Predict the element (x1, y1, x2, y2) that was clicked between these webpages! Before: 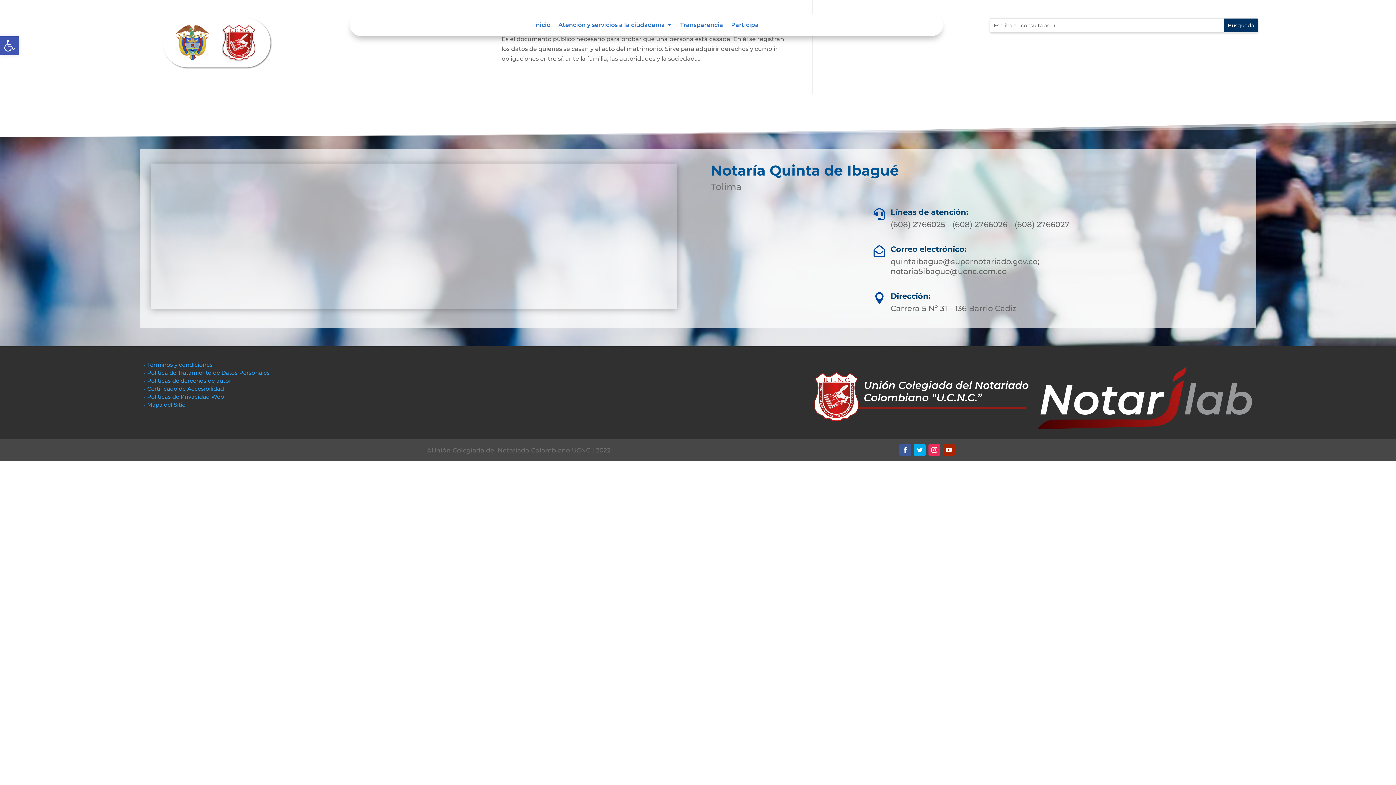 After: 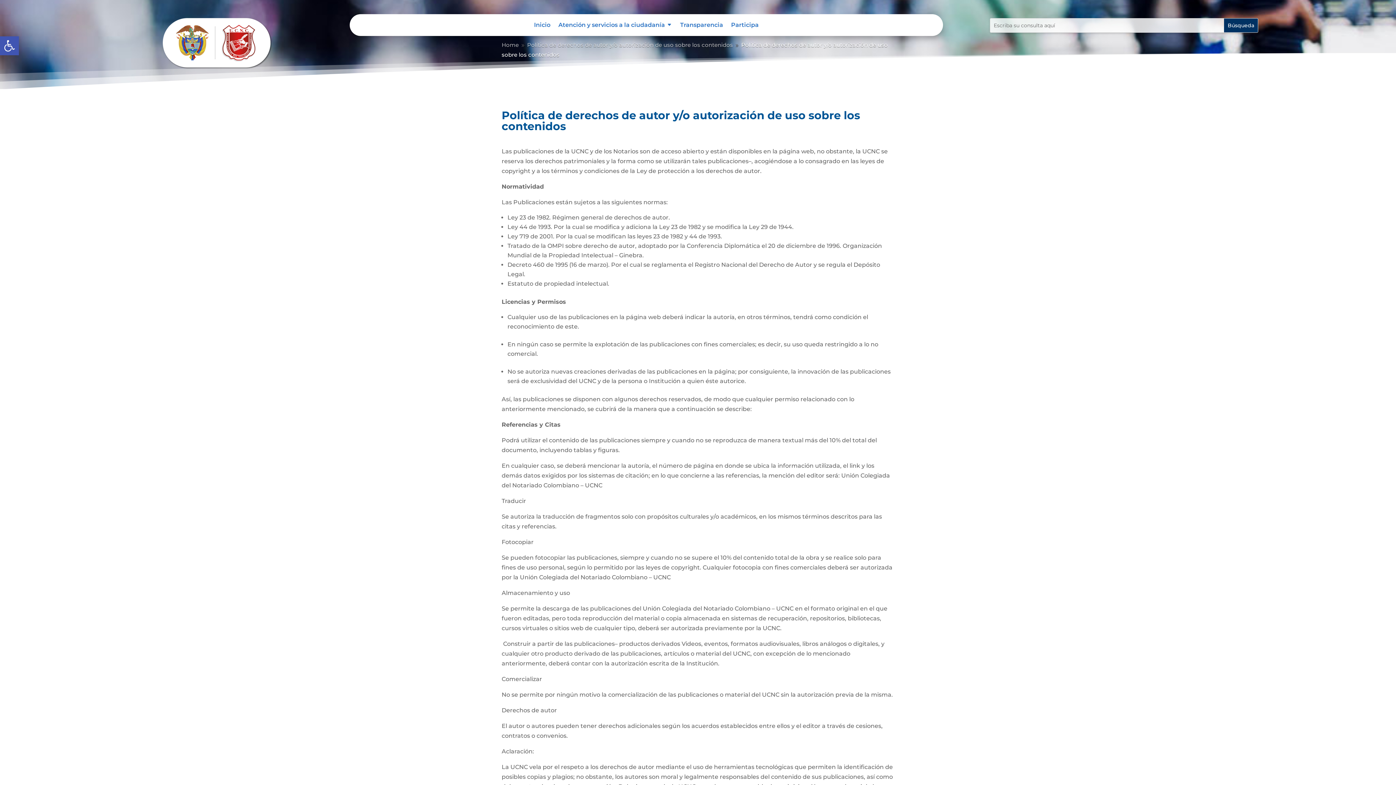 Action: label: • Políticas de derechos de autor bbox: (144, 377, 231, 384)